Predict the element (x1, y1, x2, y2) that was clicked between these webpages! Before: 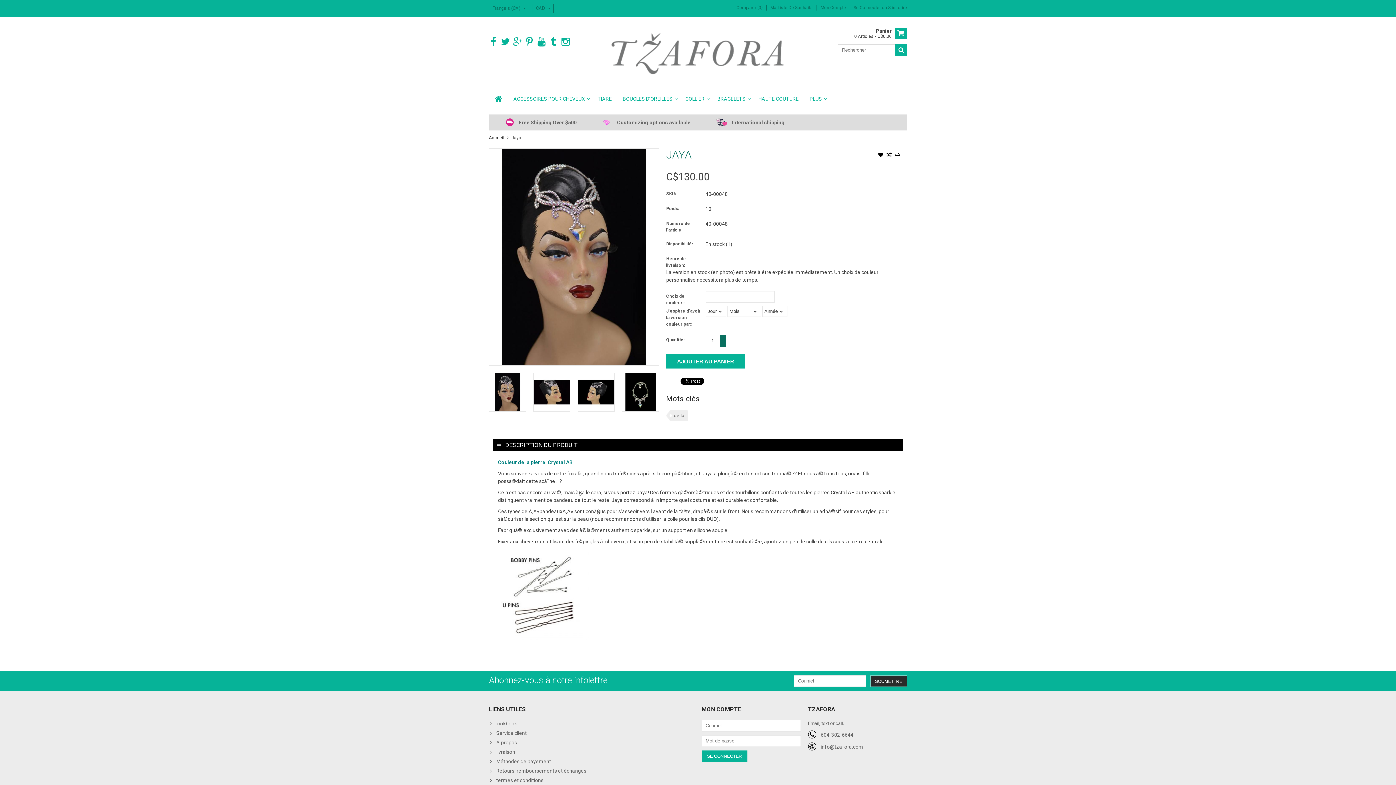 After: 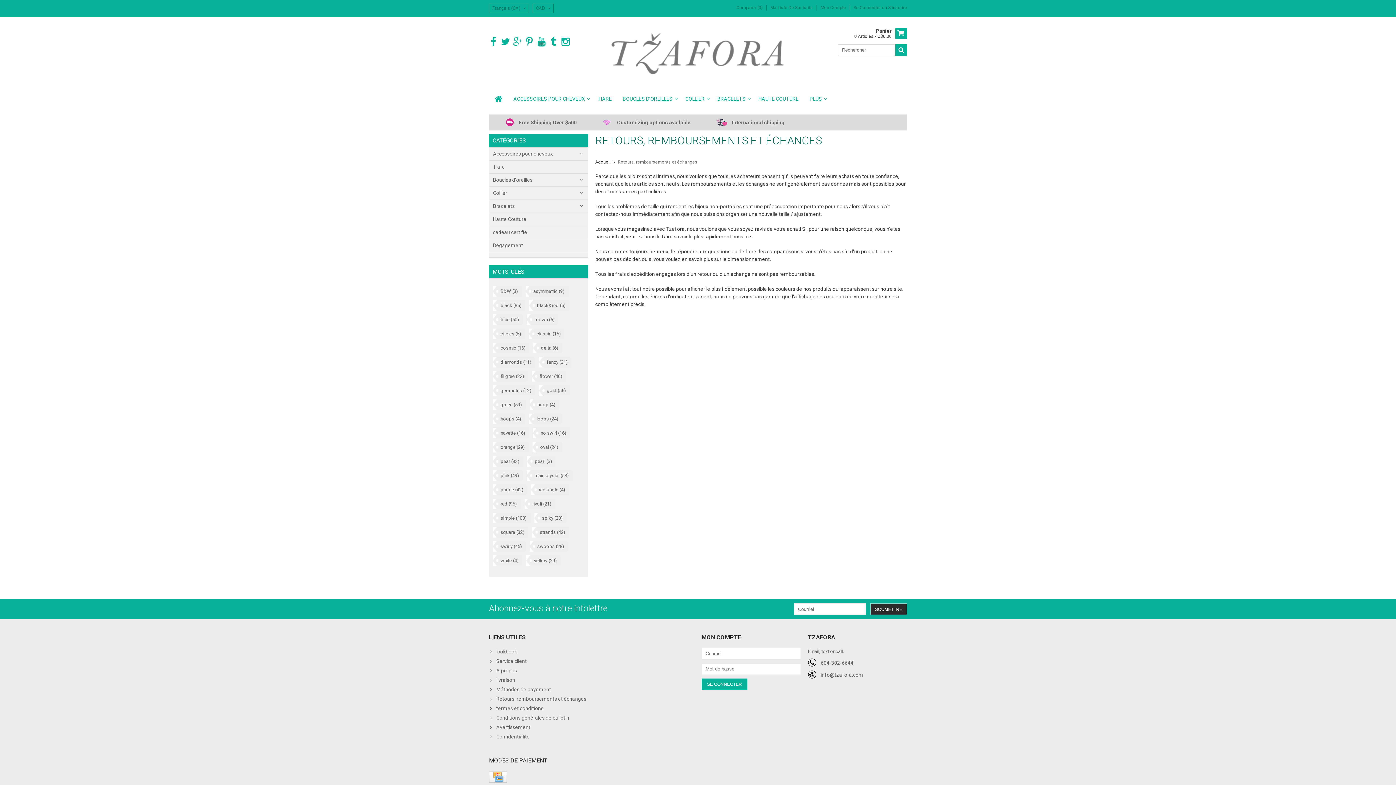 Action: label: Retours, remboursements et échanges bbox: (489, 767, 588, 777)